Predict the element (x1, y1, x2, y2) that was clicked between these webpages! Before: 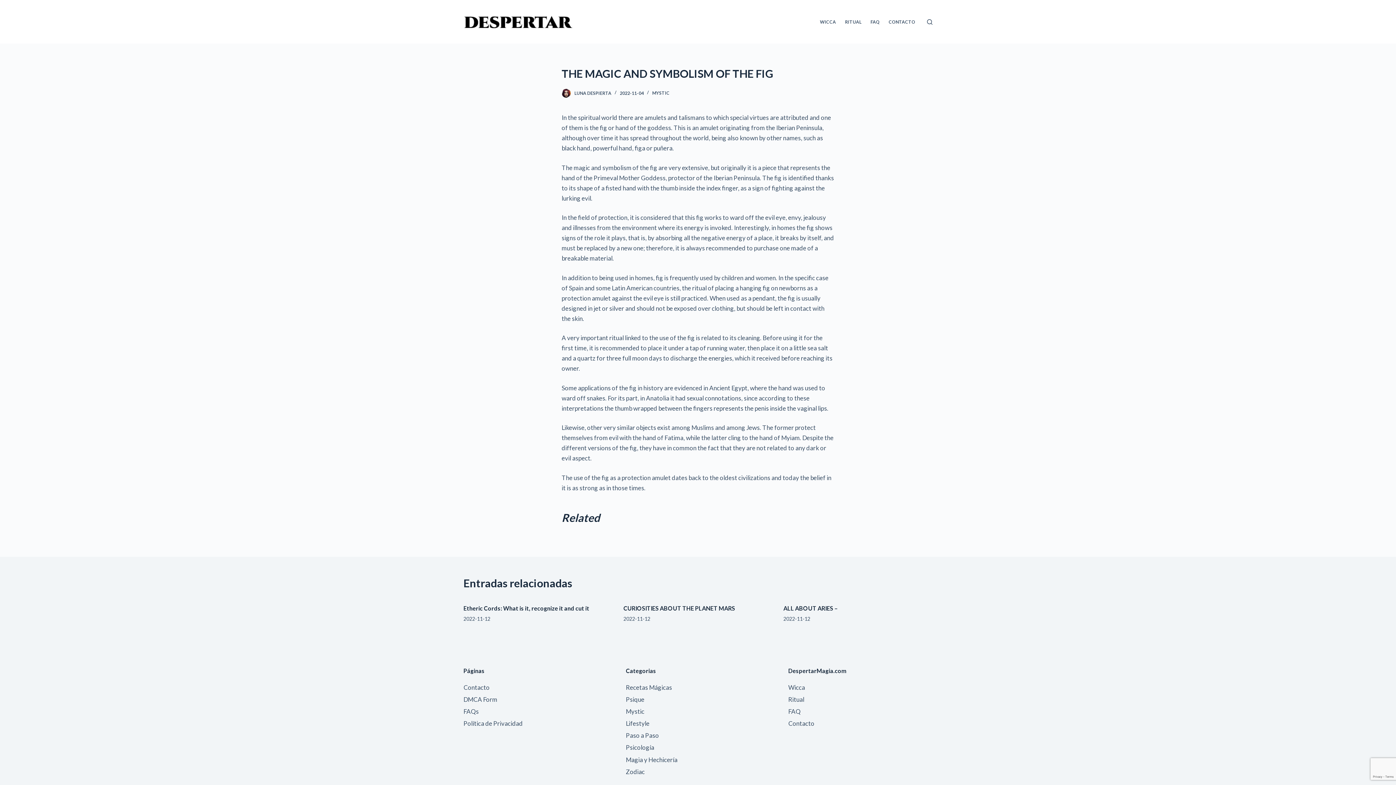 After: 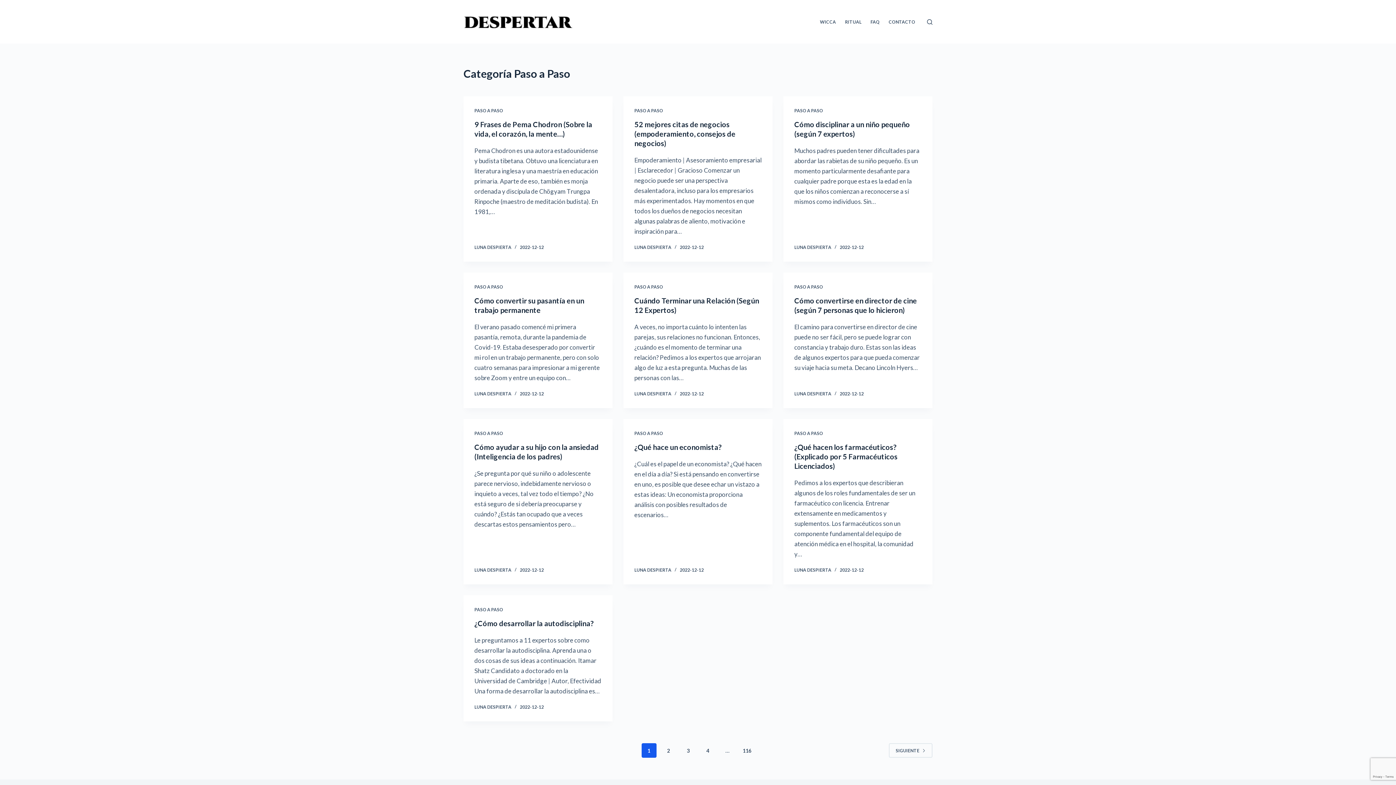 Action: label: Paso a Paso bbox: (626, 732, 659, 739)